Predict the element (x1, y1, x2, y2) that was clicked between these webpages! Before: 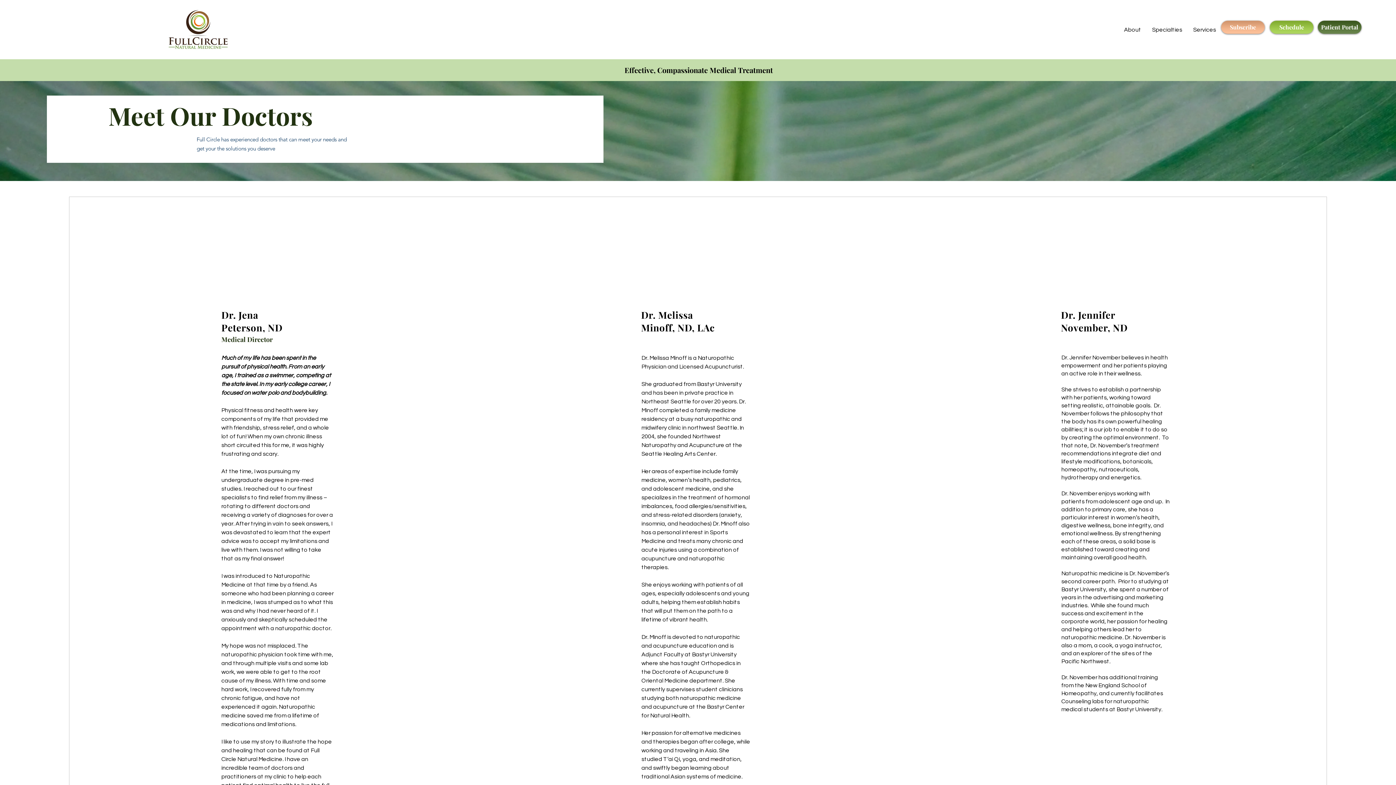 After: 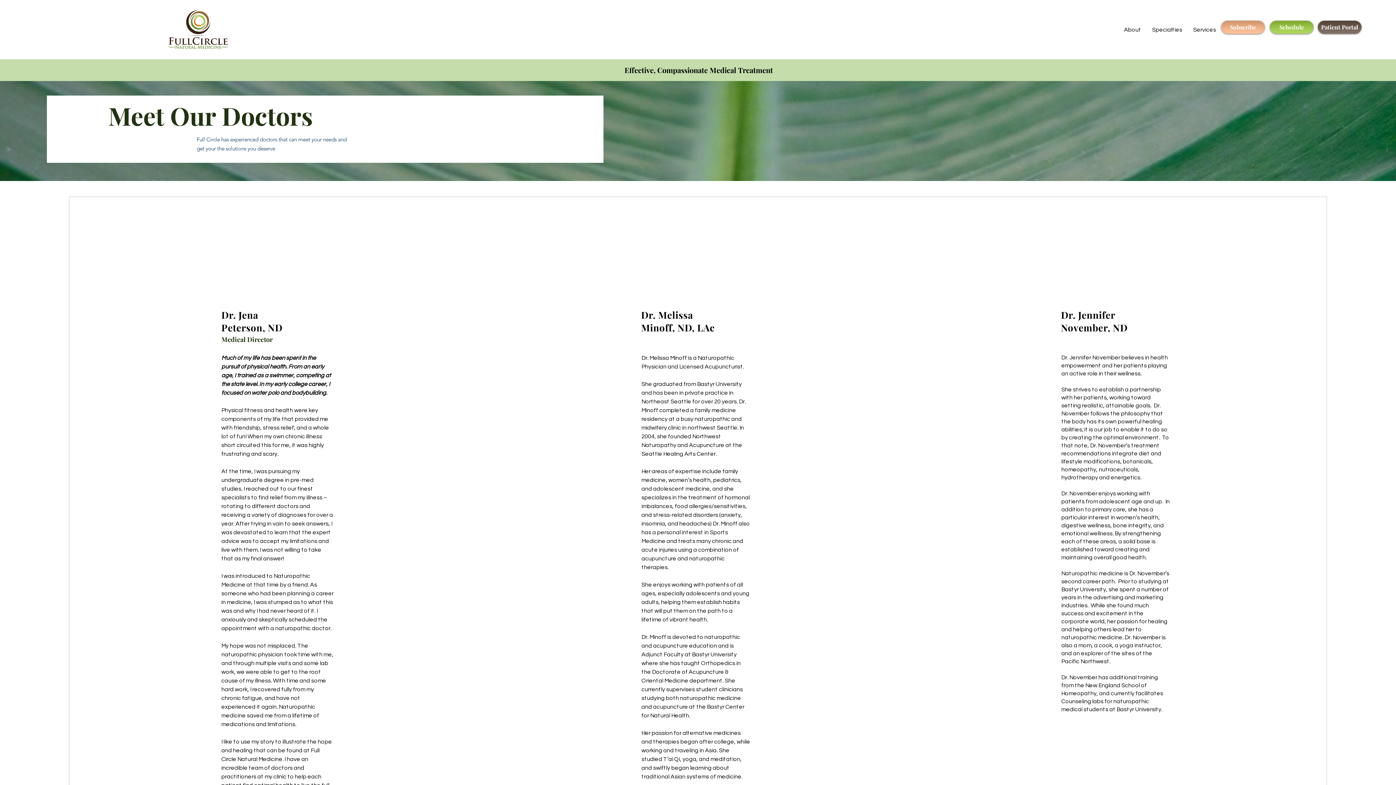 Action: bbox: (1318, 20, 1361, 33) label: Patient Portal